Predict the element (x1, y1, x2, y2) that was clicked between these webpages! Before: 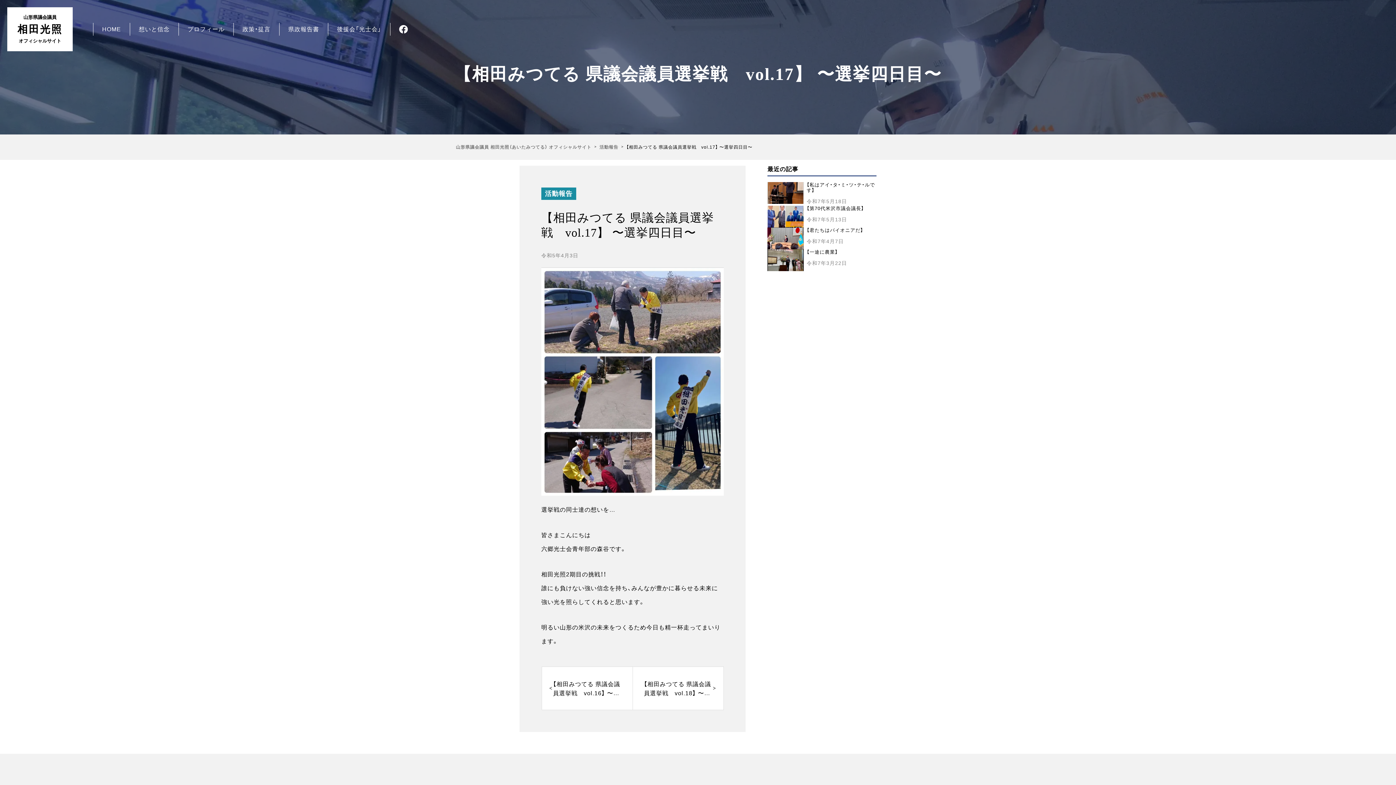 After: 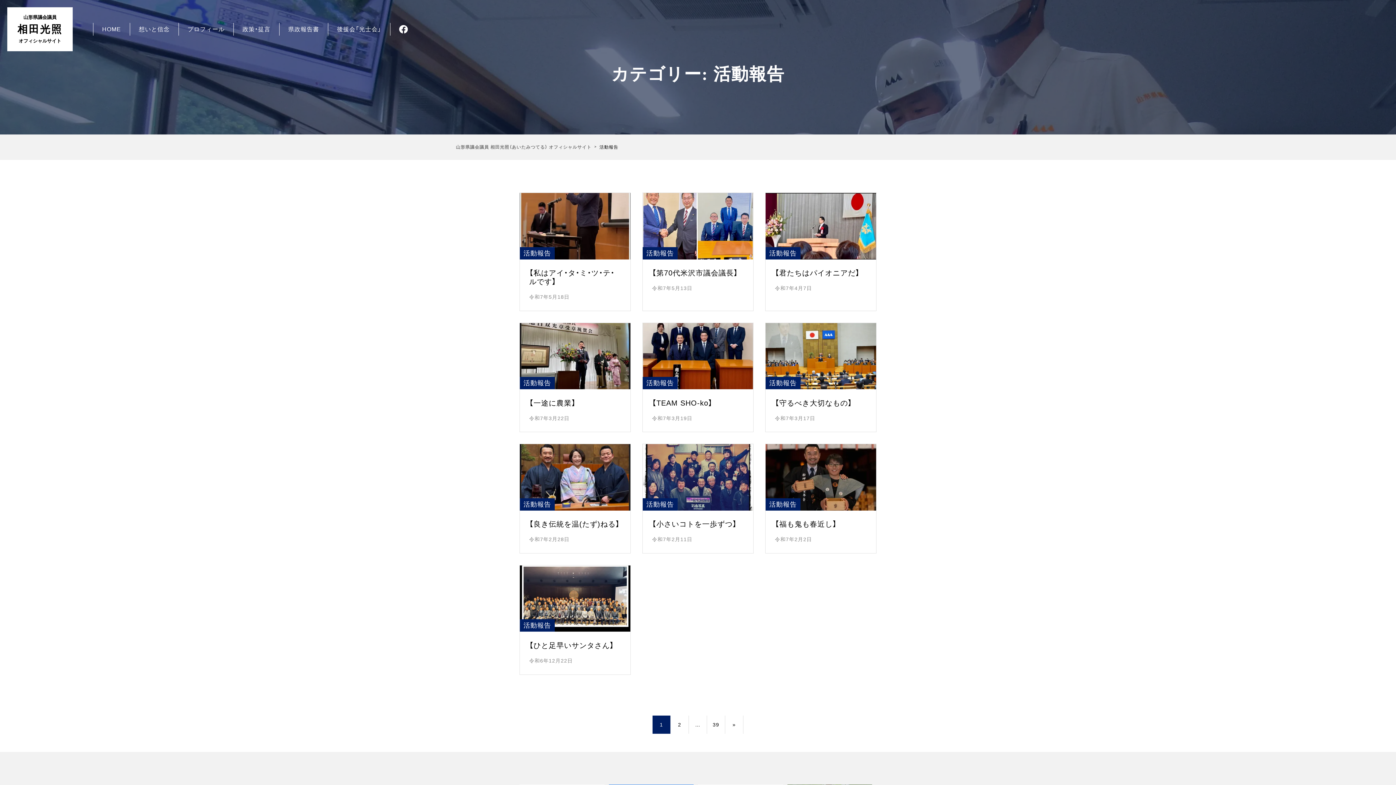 Action: bbox: (599, 143, 618, 150) label: 活動報告